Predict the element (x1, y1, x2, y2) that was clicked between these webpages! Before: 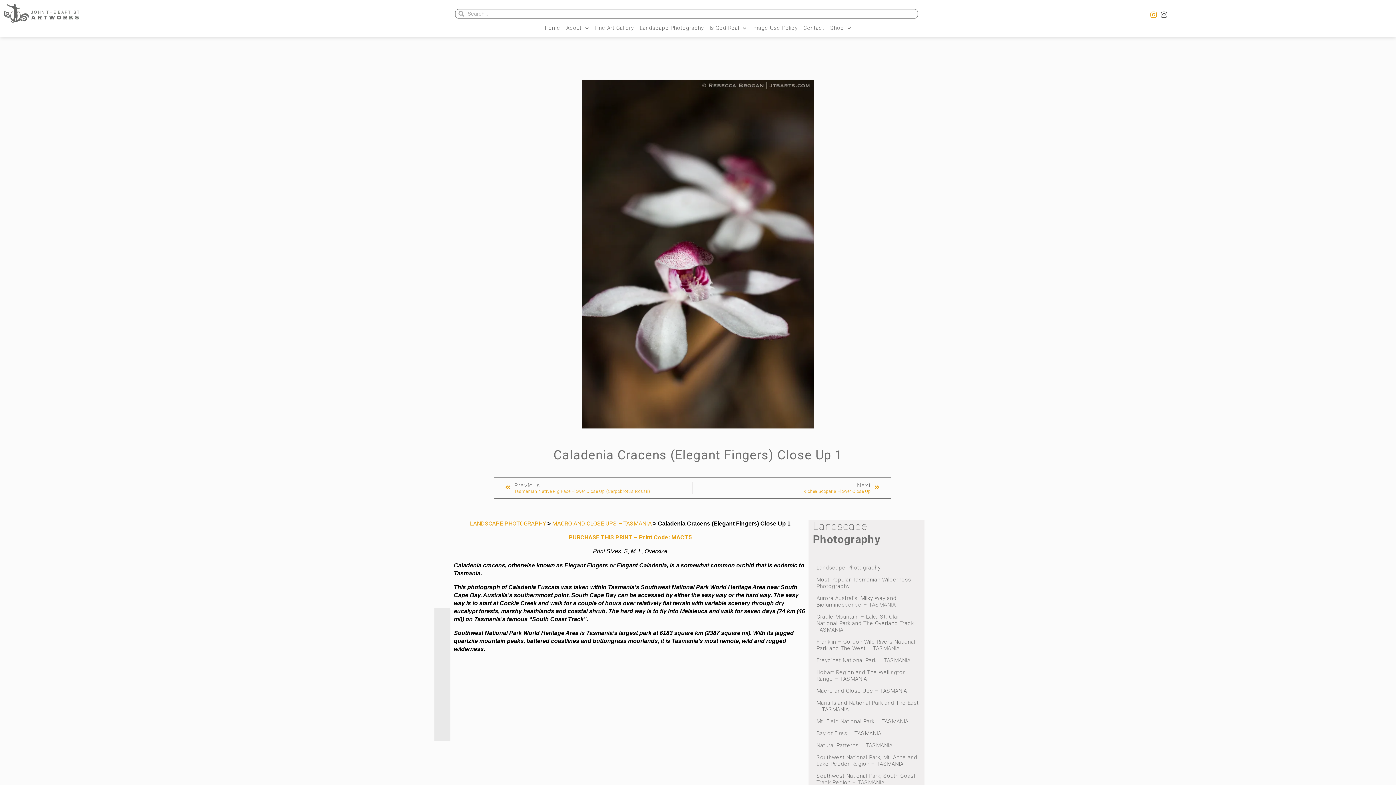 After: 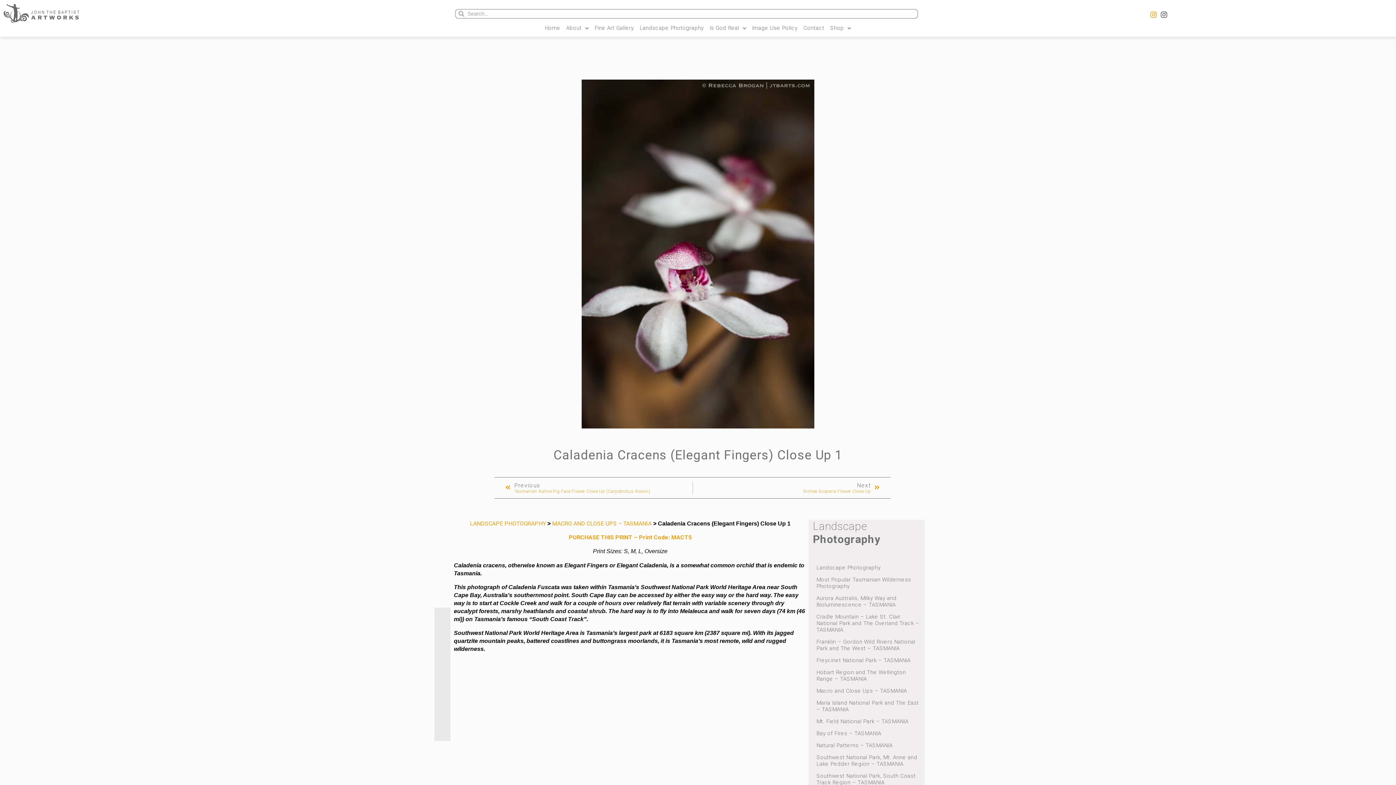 Action: bbox: (553, 448, 842, 462) label: Caladenia Cracens (Elegant Fingers) Close Up 1